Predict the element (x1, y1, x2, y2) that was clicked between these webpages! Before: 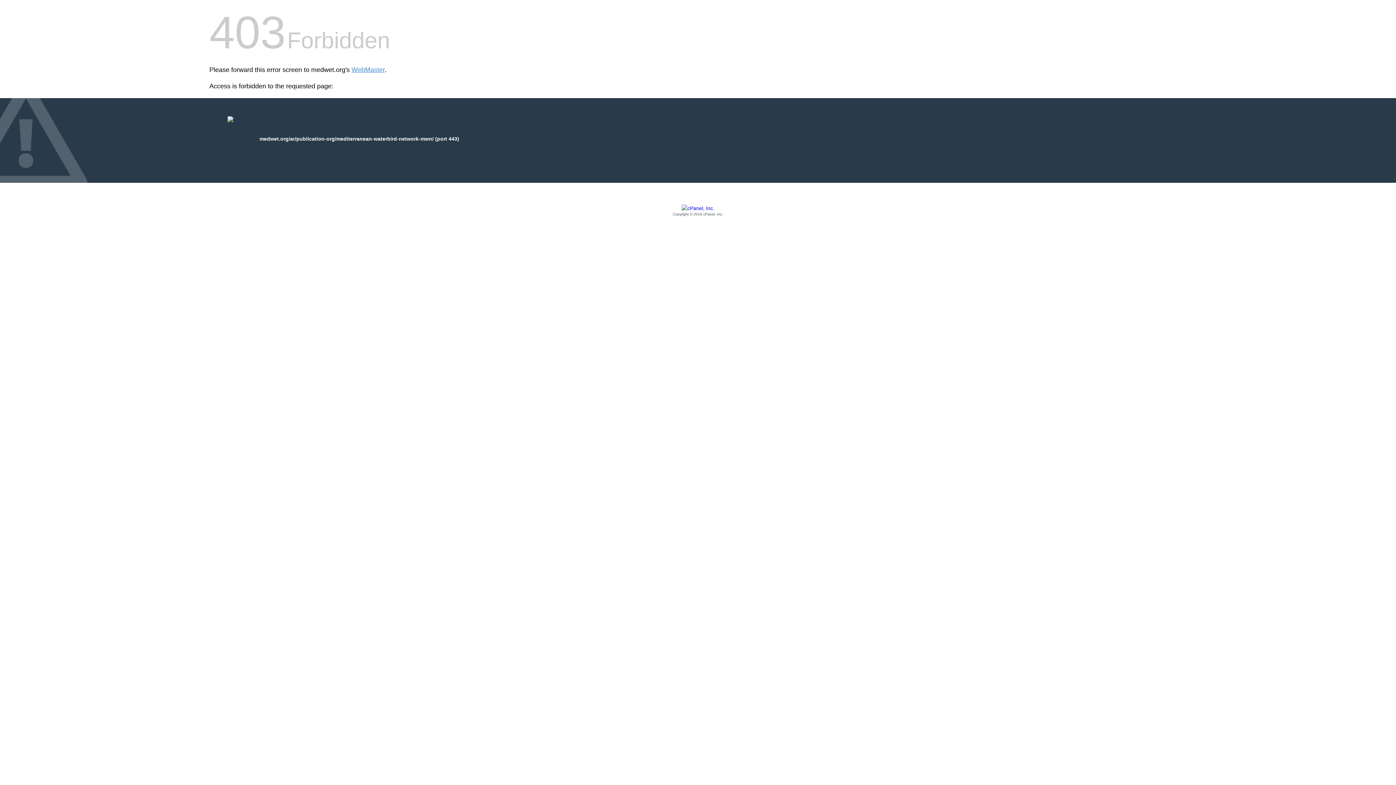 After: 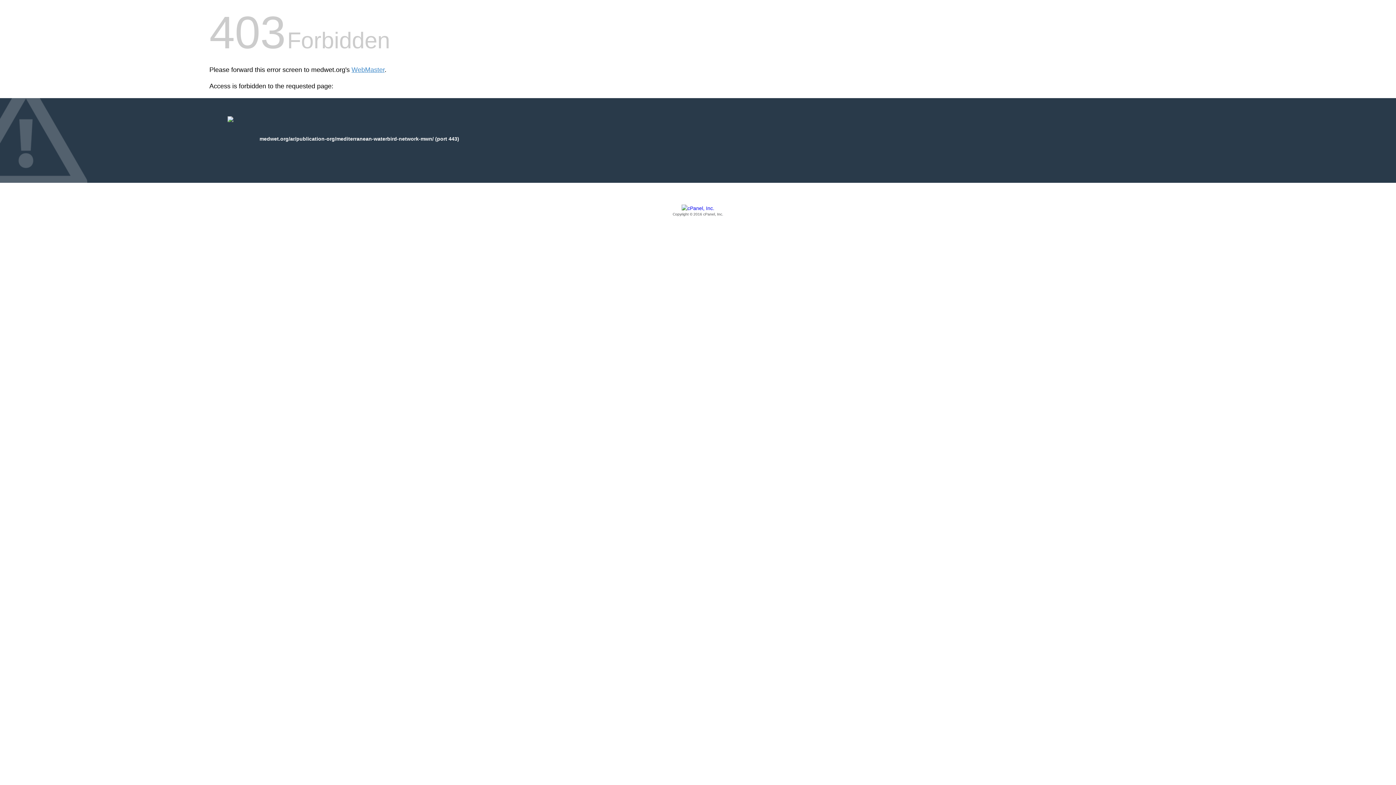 Action: bbox: (209, 205, 1186, 217) label: Copyright © 2016 cPanel, Inc.